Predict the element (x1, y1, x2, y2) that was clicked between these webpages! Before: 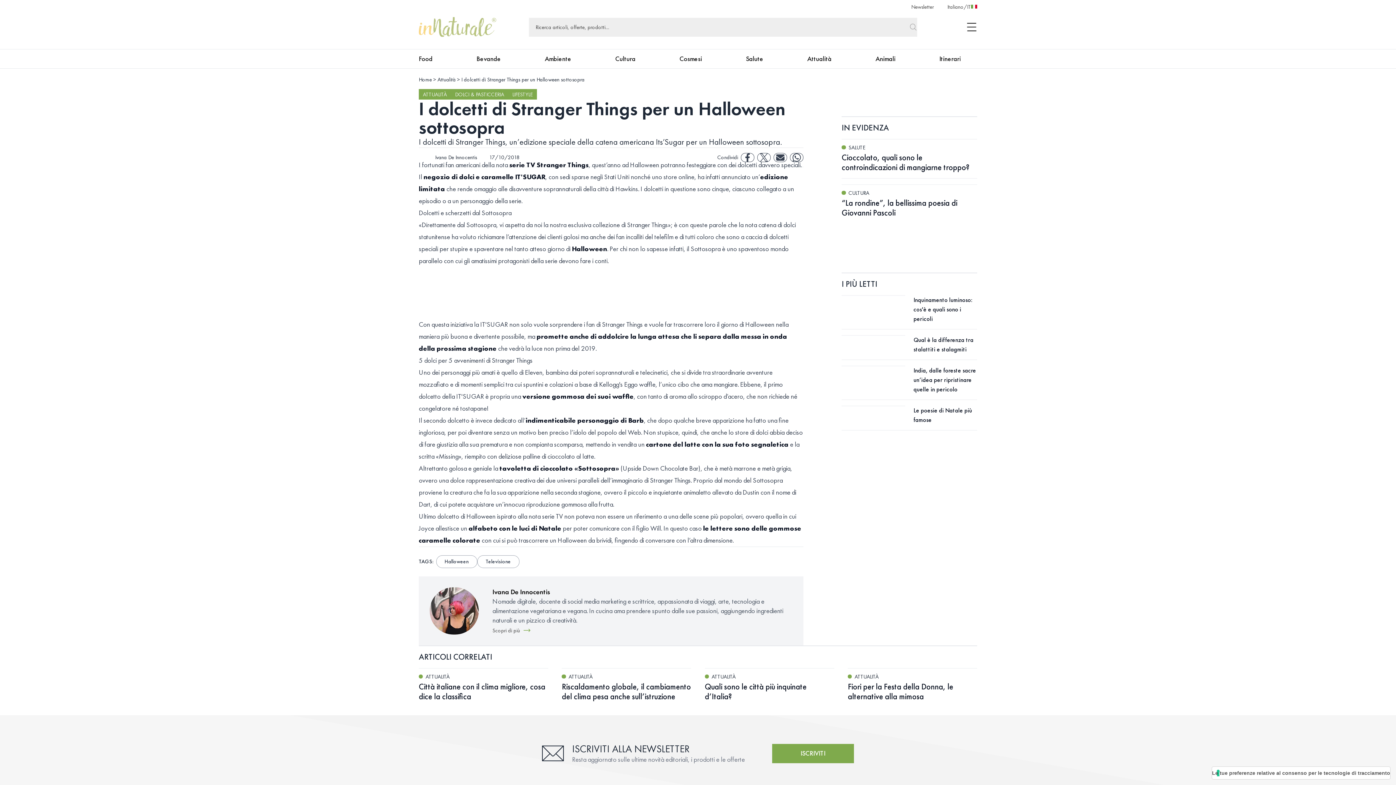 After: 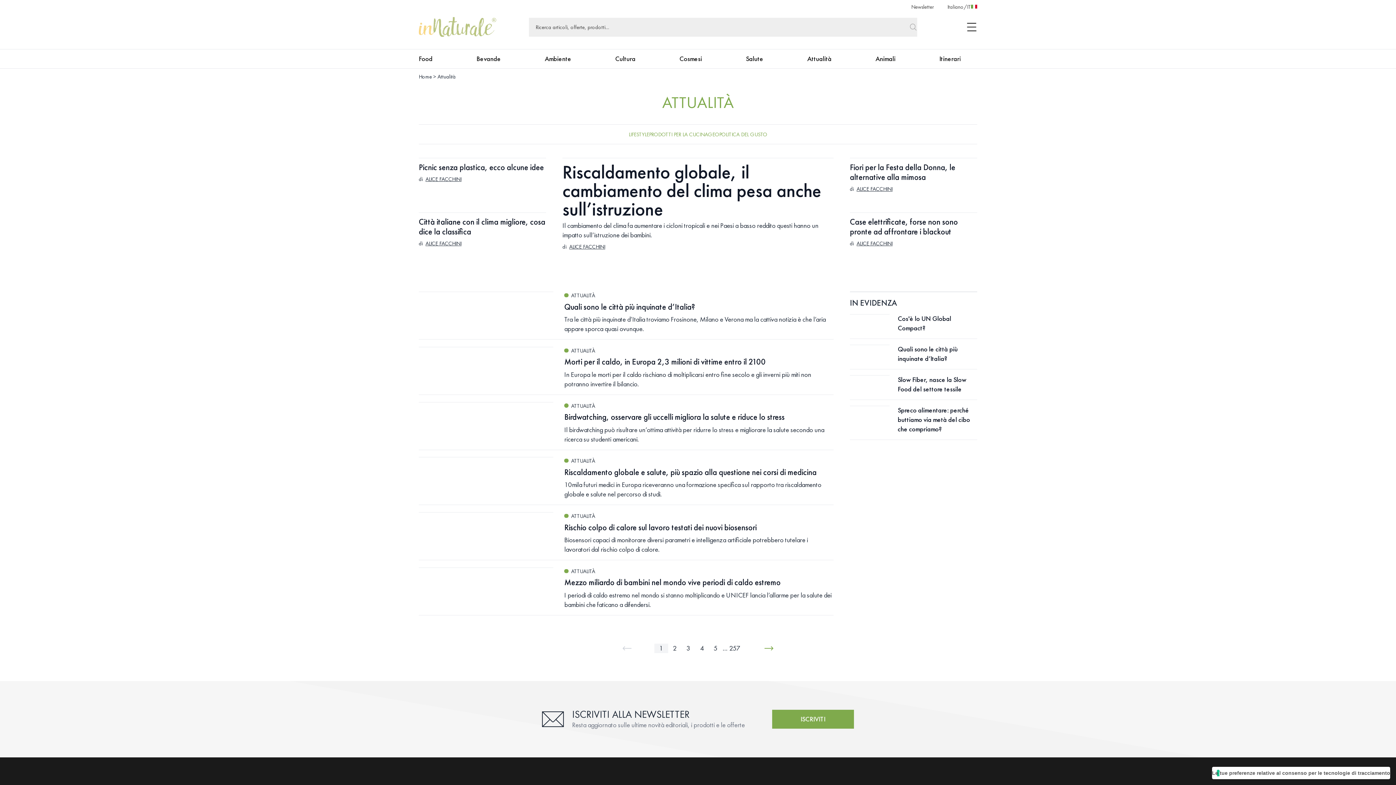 Action: label: Attualità bbox: (437, 75, 455, 83)